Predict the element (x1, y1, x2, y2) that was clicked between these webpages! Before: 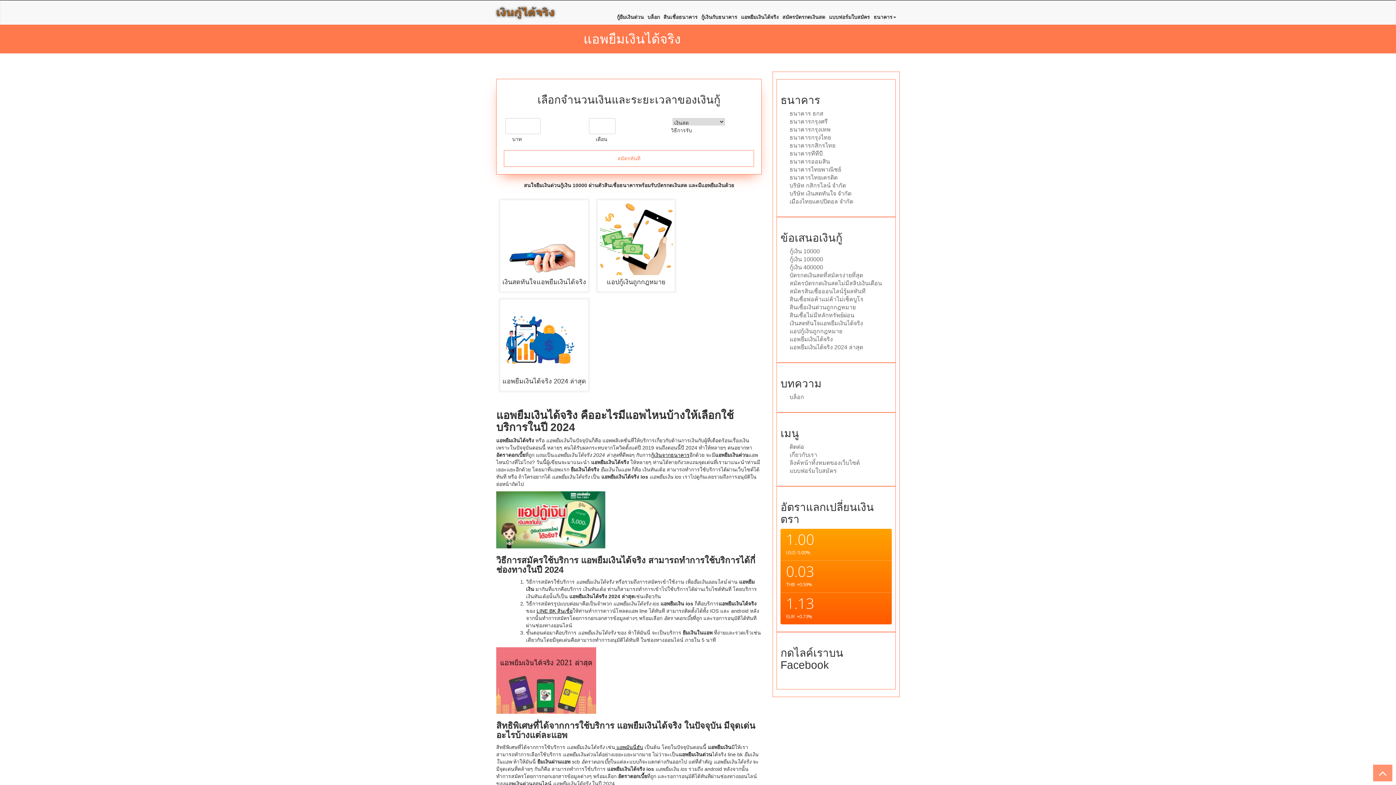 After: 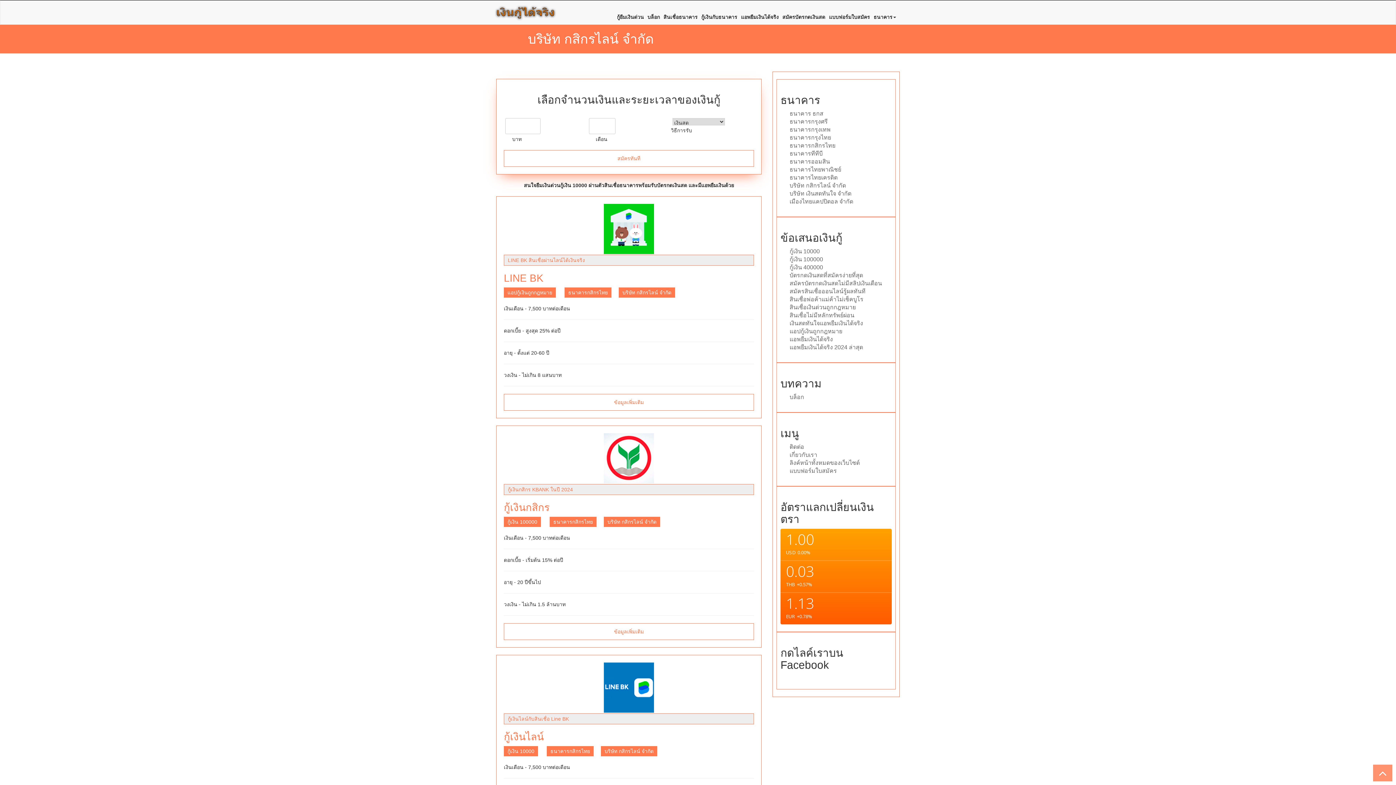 Action: label: บริษัท กสิกรไลน์ จำกัด bbox: (789, 182, 846, 188)